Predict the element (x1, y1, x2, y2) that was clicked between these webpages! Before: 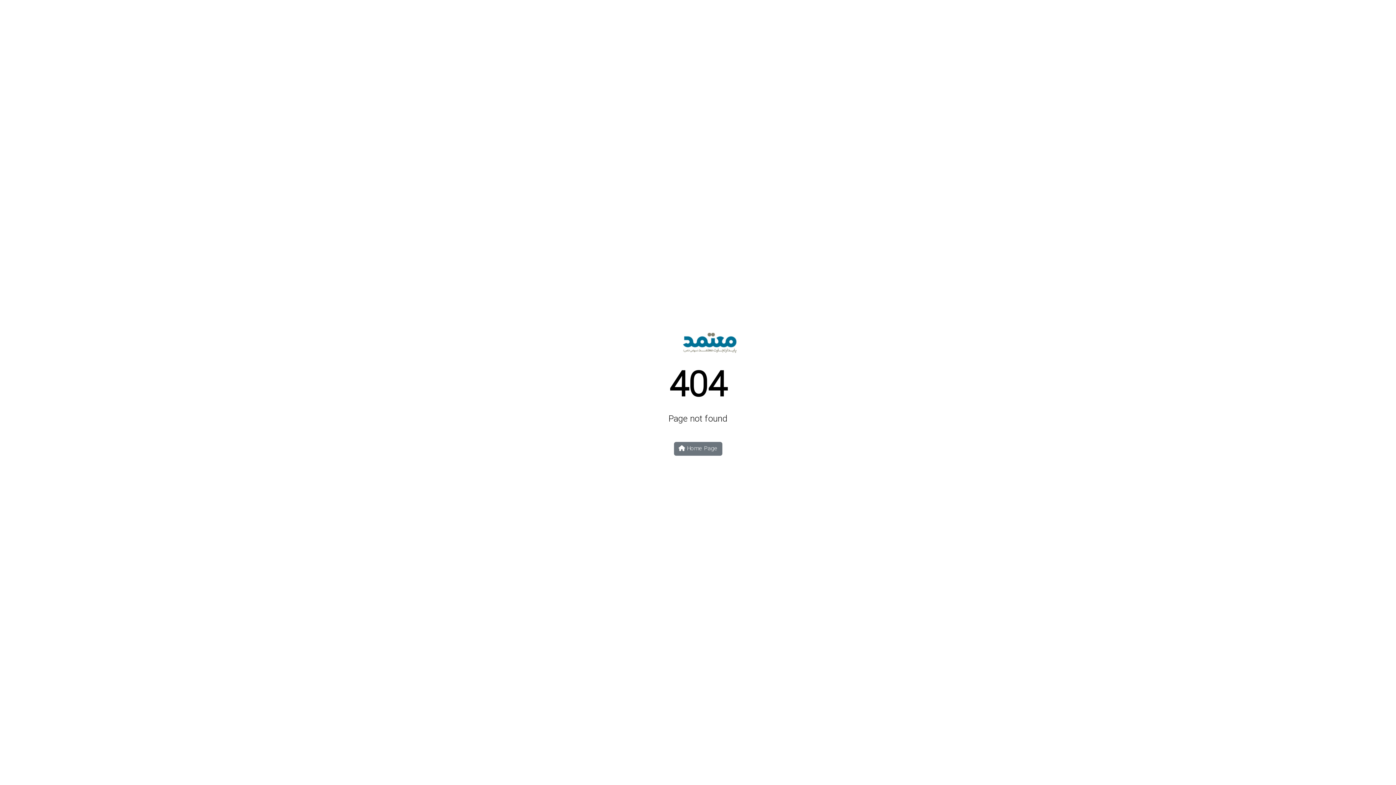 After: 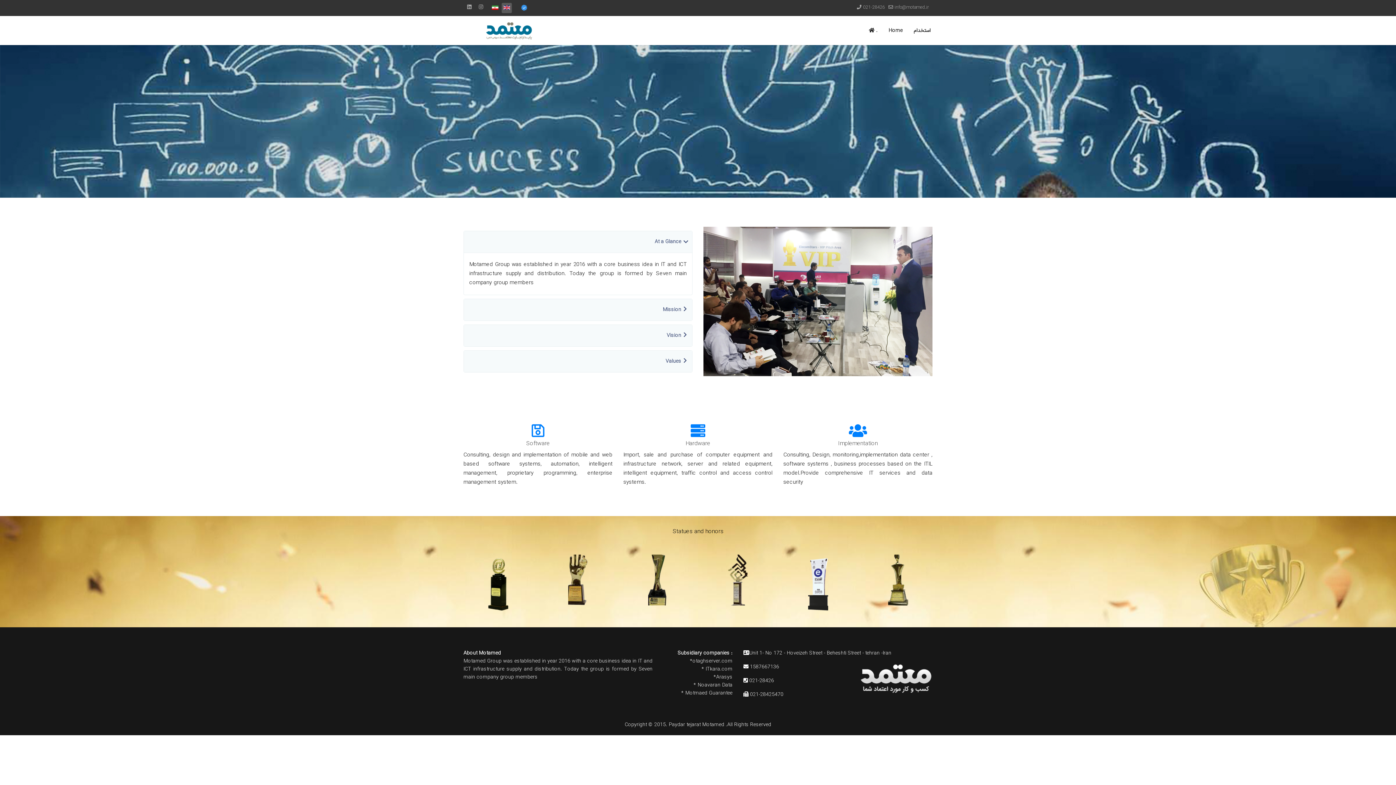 Action: bbox: (674, 442, 722, 455) label:  Home Page